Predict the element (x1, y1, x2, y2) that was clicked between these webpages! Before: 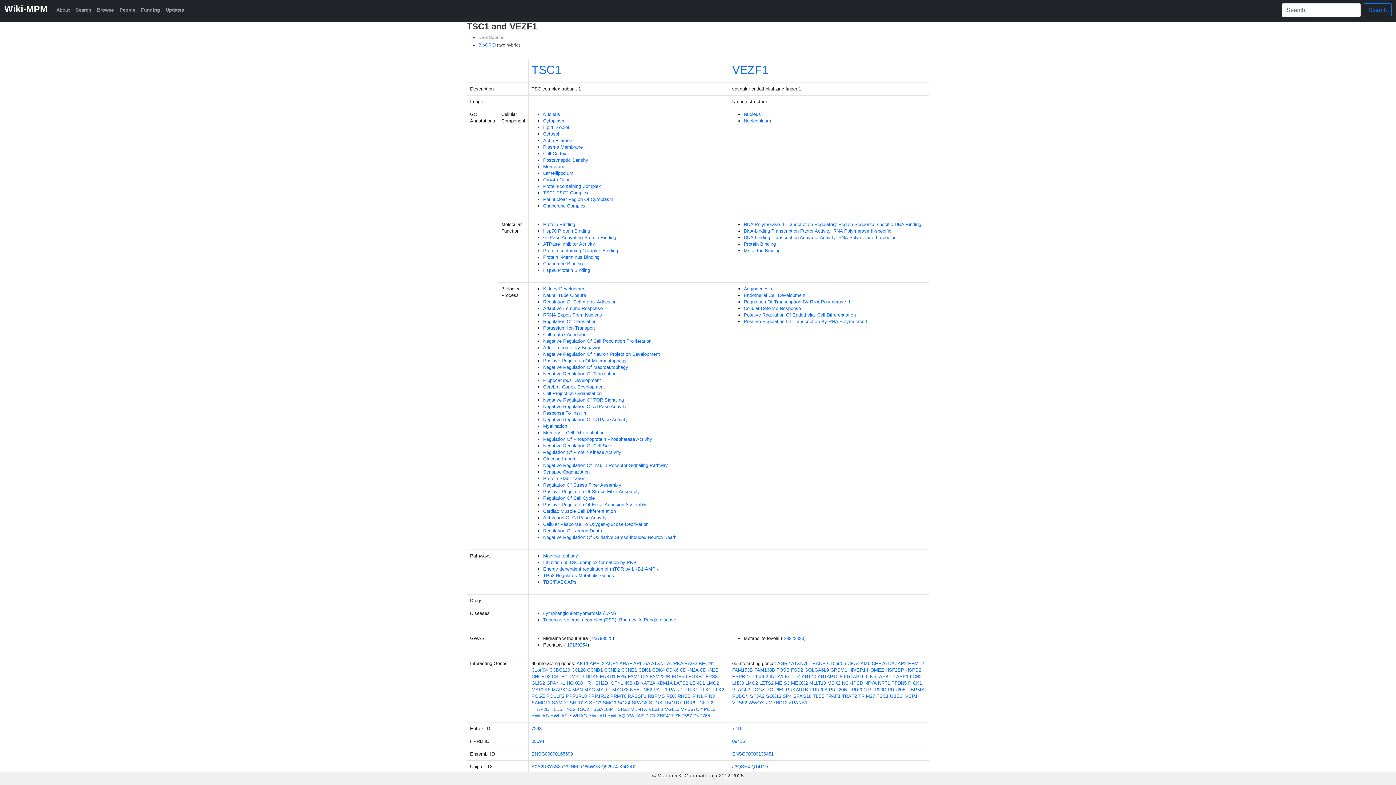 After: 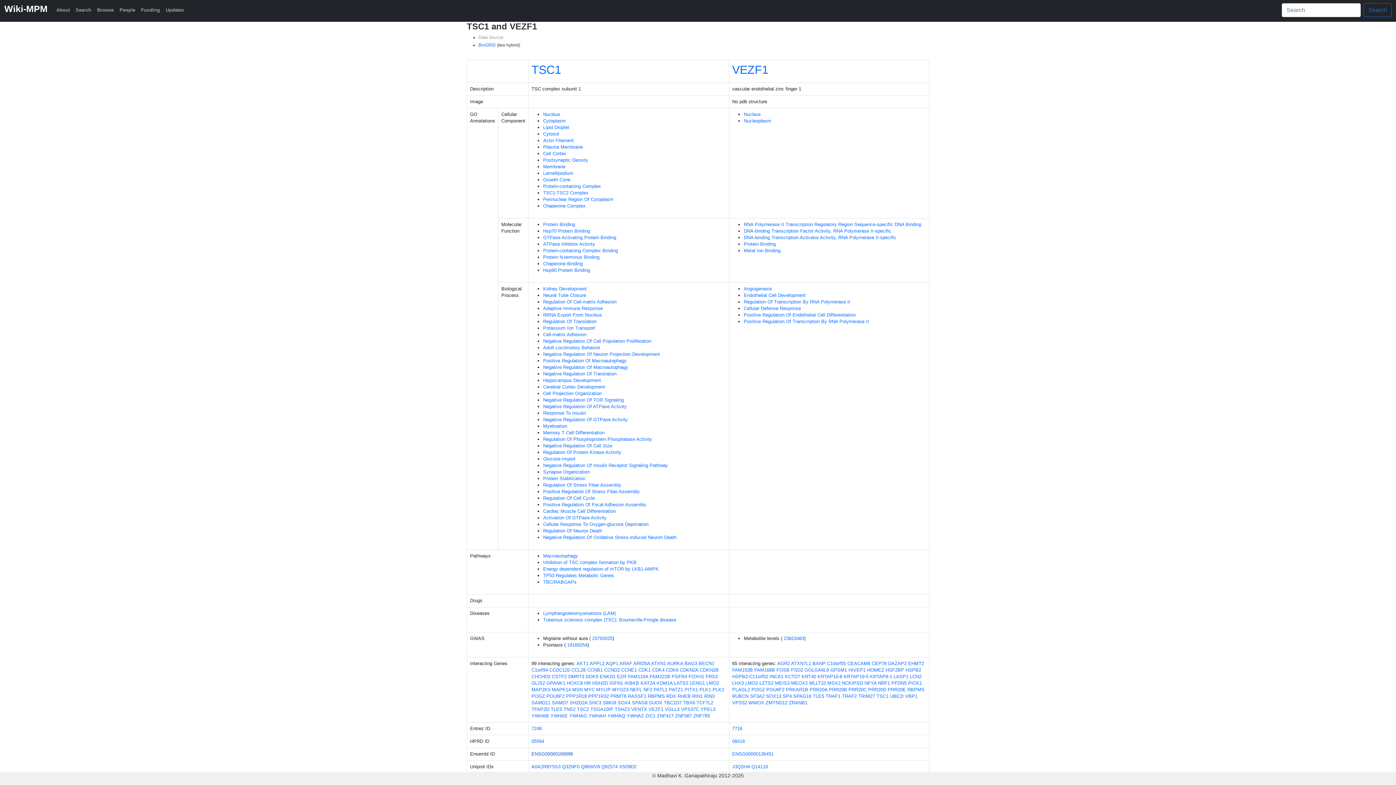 Action: label: ENSG00000165699 bbox: (531, 751, 573, 757)